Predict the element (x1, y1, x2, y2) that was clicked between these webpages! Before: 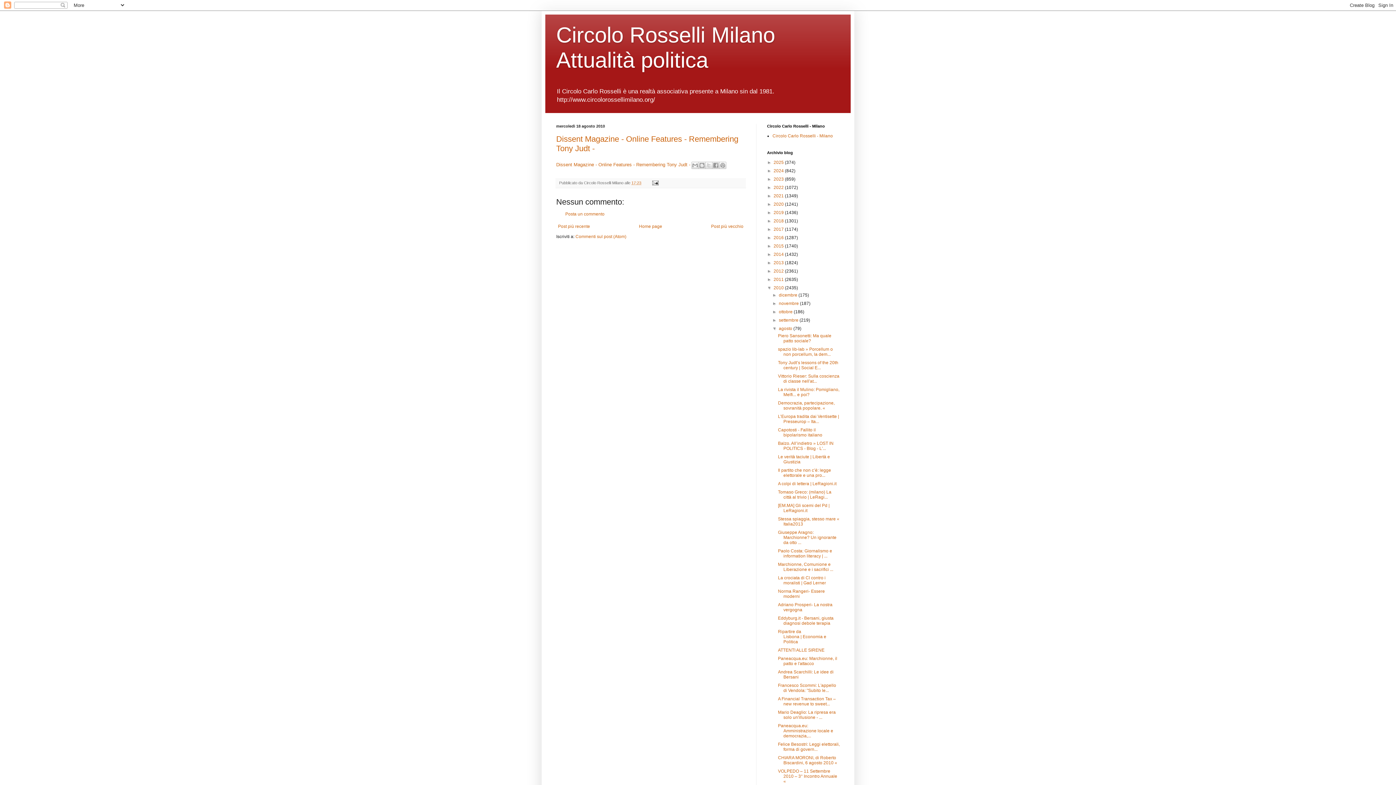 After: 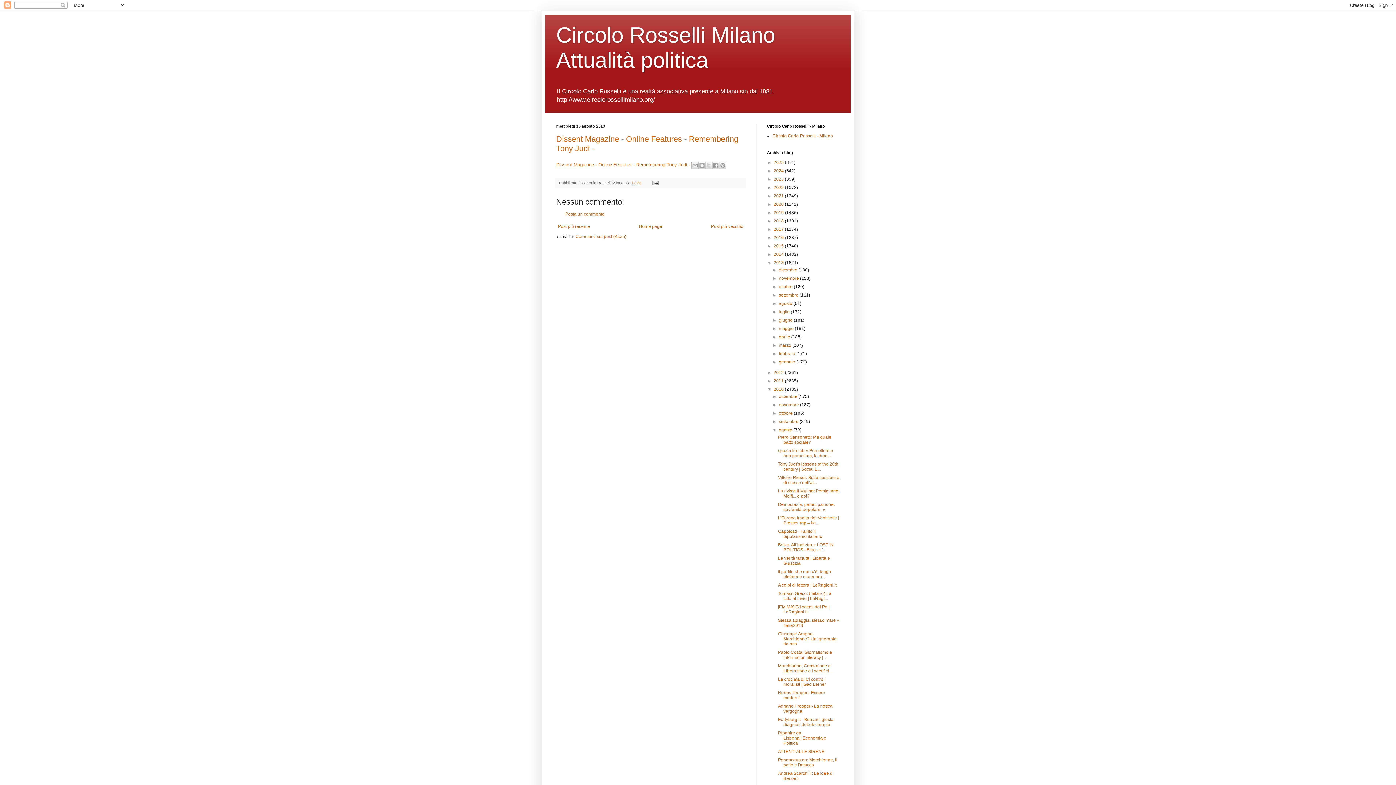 Action: label: ►   bbox: (767, 260, 773, 265)